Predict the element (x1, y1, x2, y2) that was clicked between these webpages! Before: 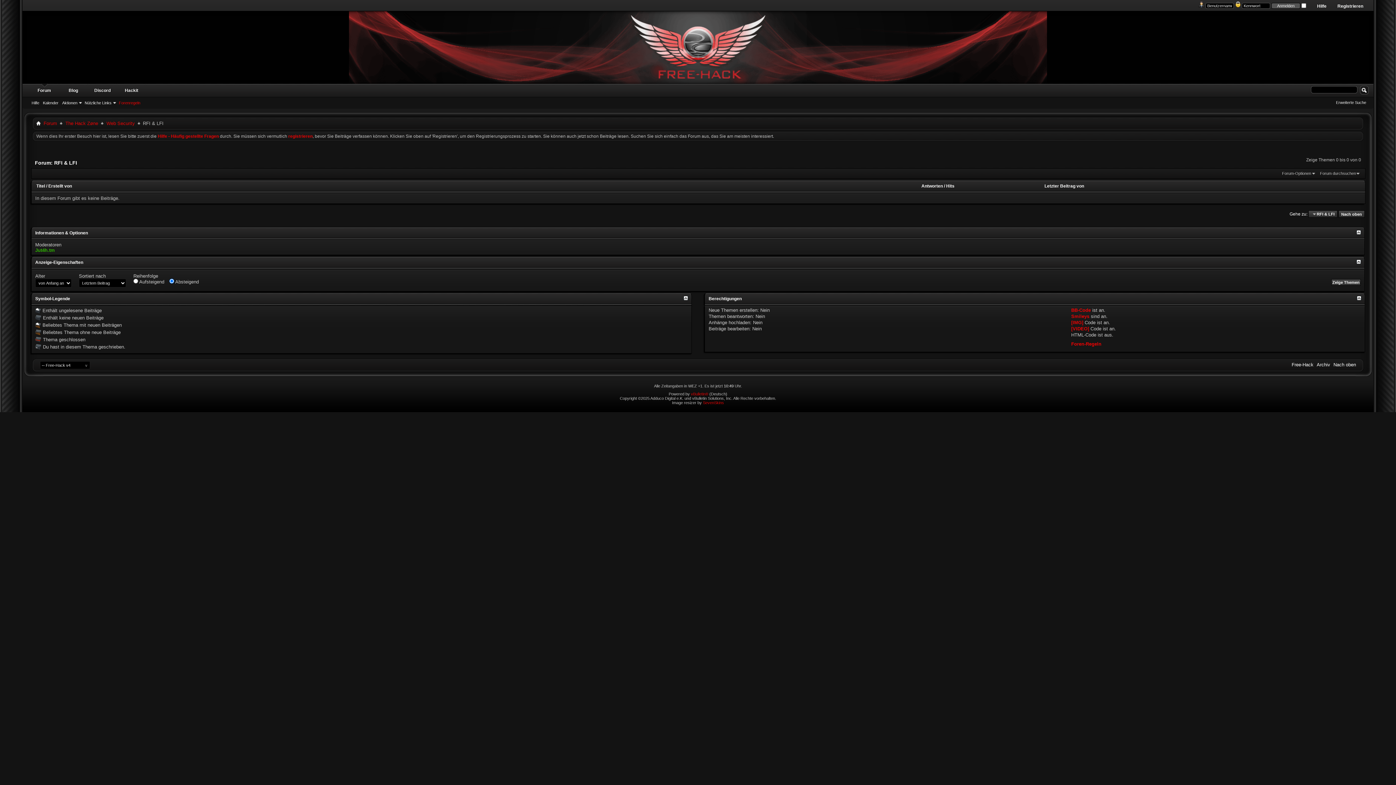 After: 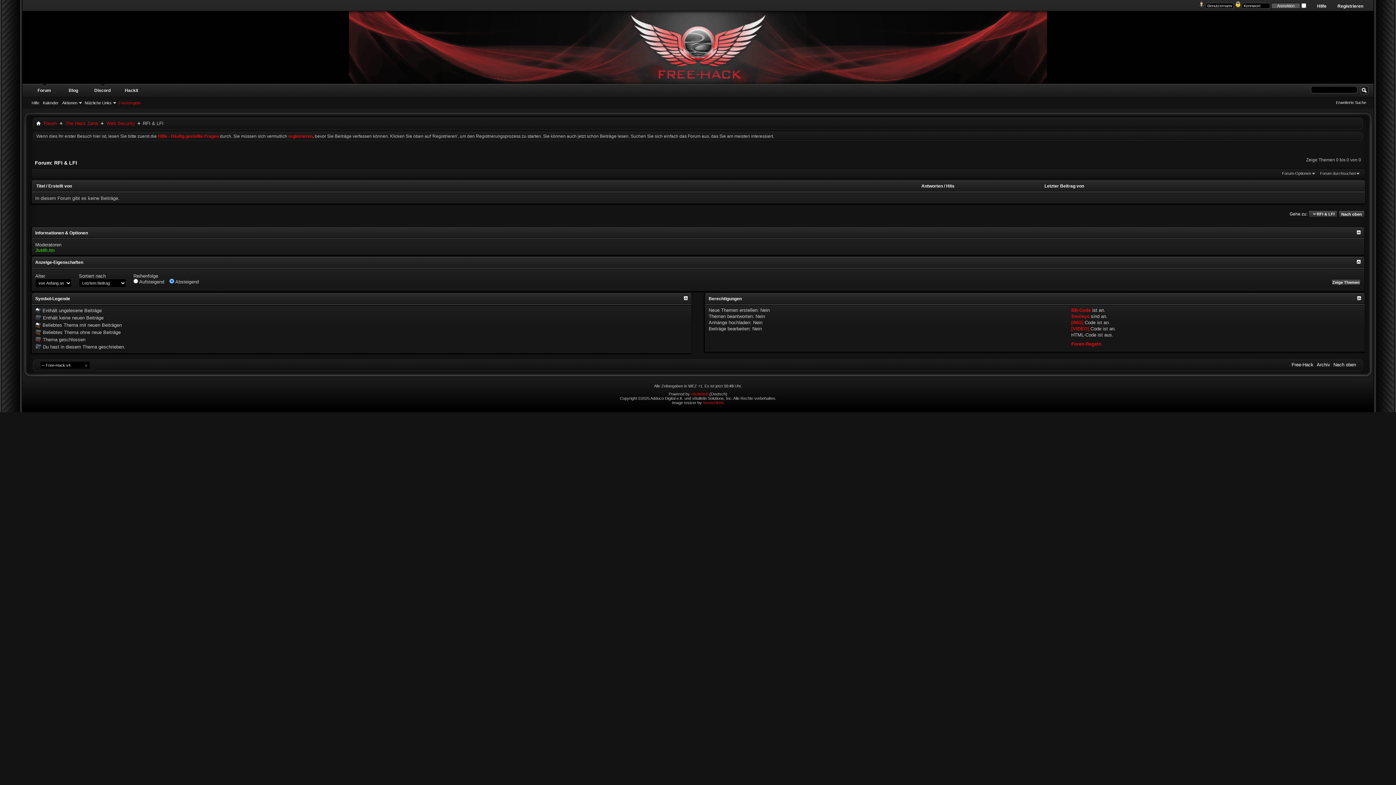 Action: label: Discord bbox: (88, 84, 117, 96)